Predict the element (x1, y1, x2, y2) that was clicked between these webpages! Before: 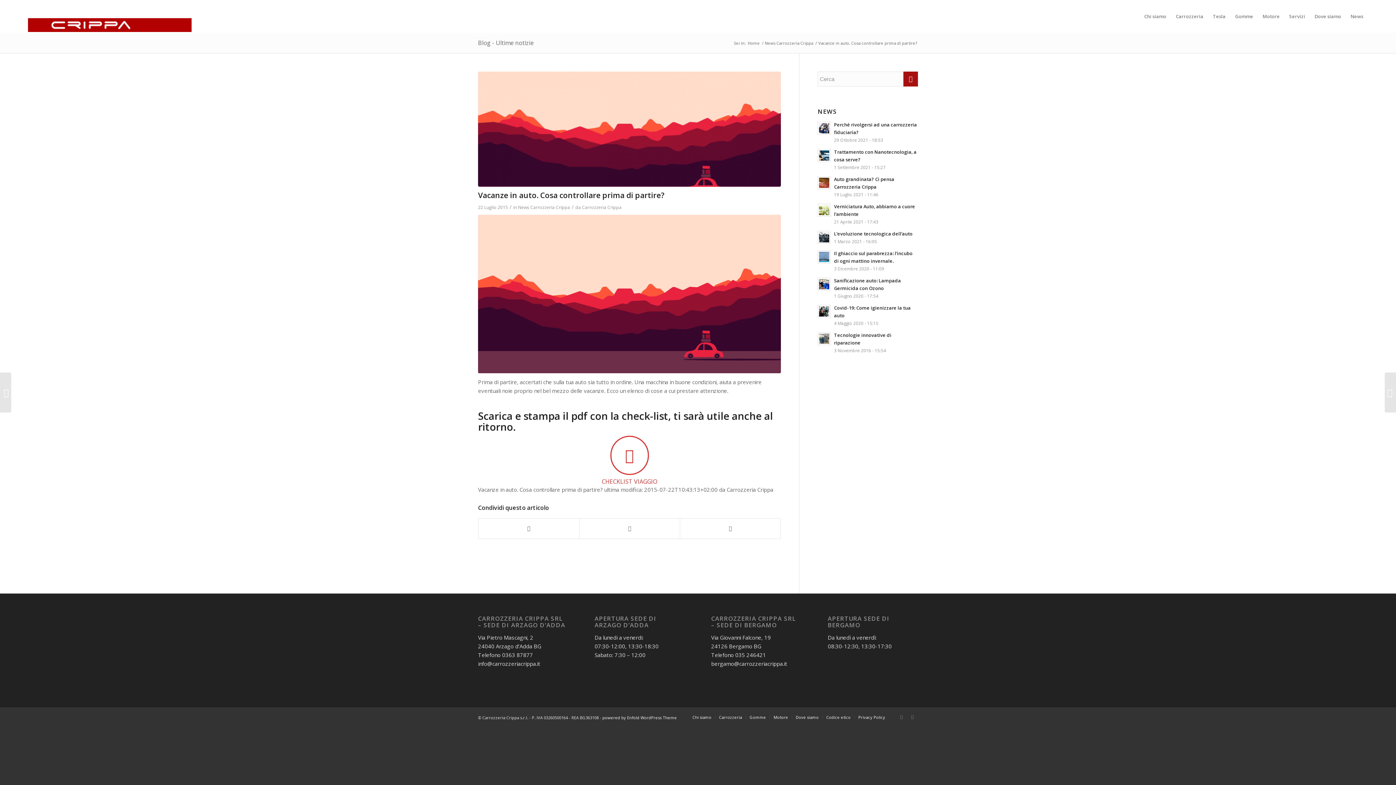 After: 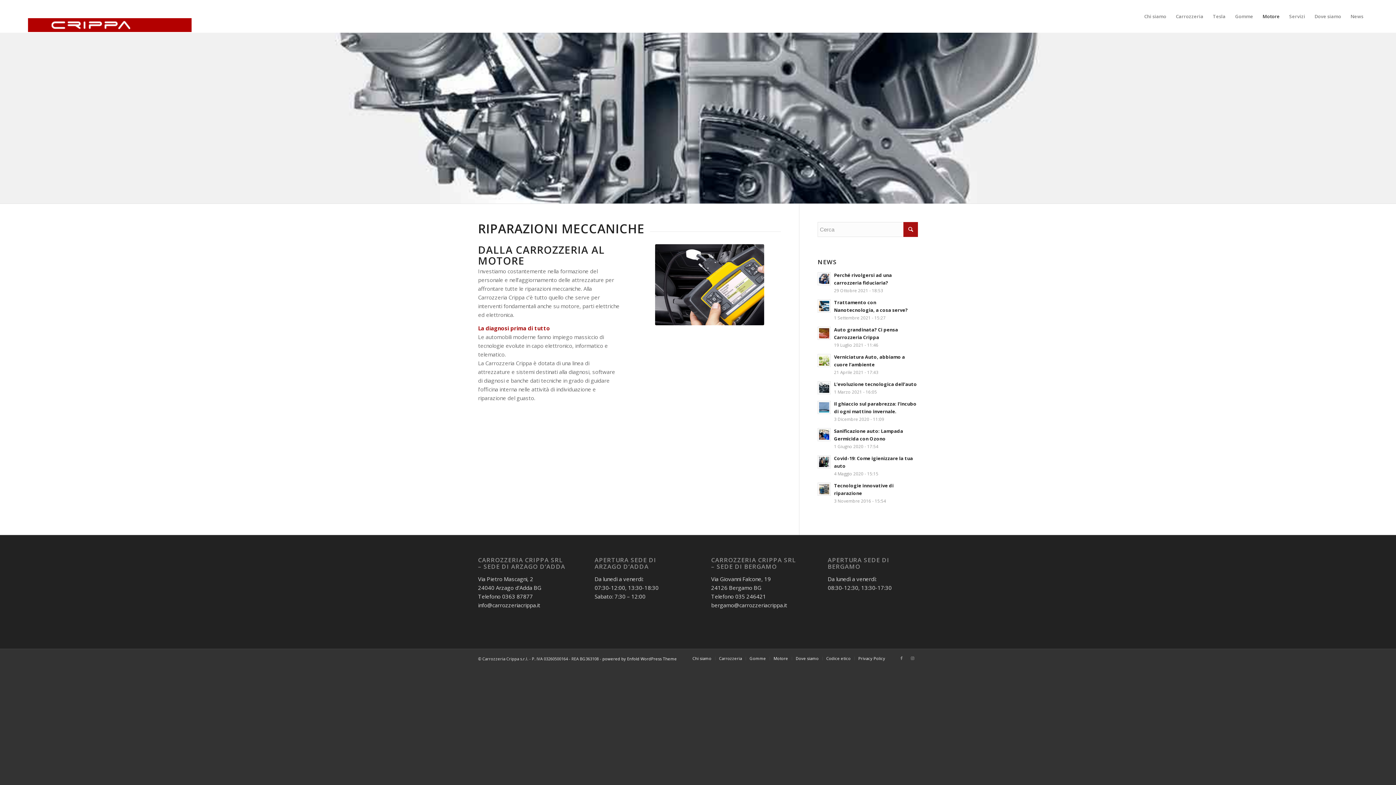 Action: label: Motore bbox: (1258, 0, 1284, 32)